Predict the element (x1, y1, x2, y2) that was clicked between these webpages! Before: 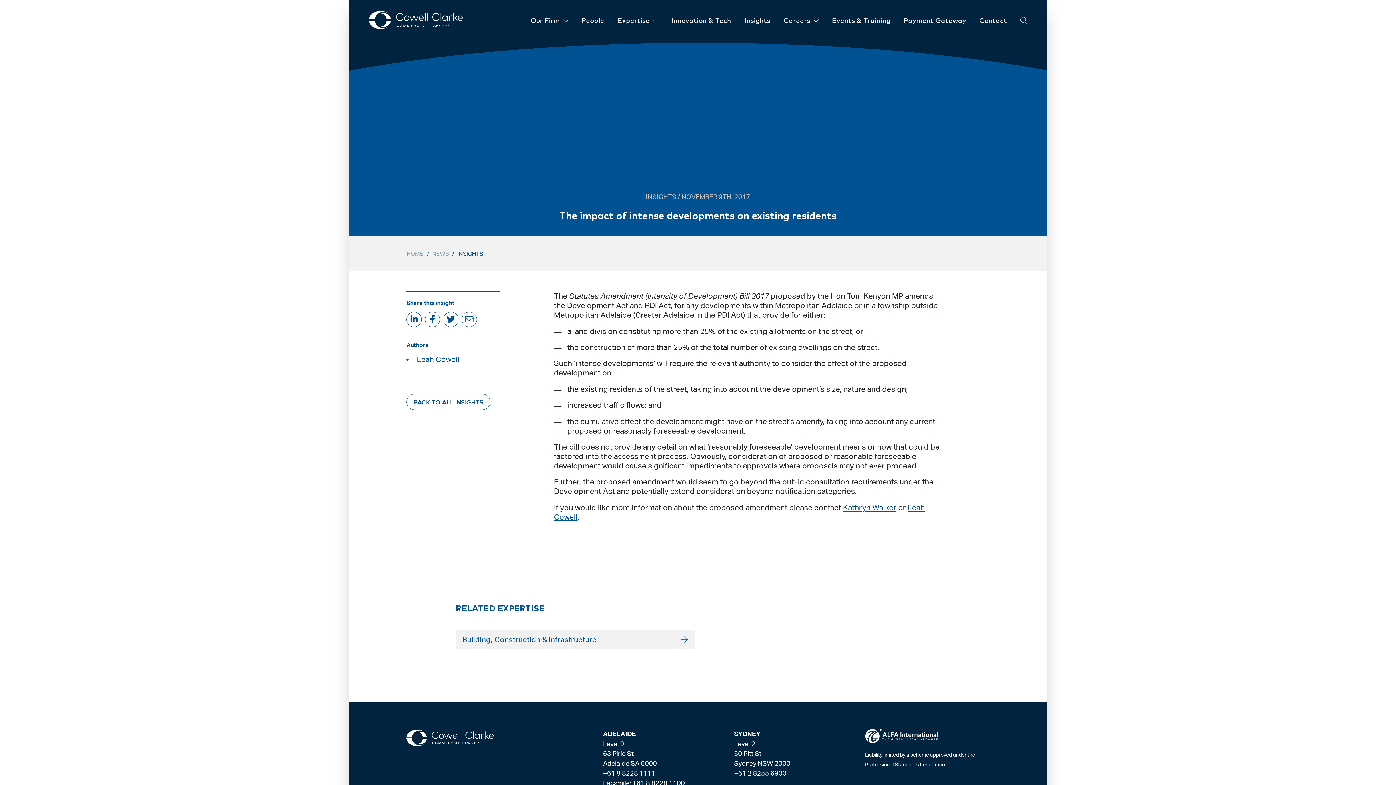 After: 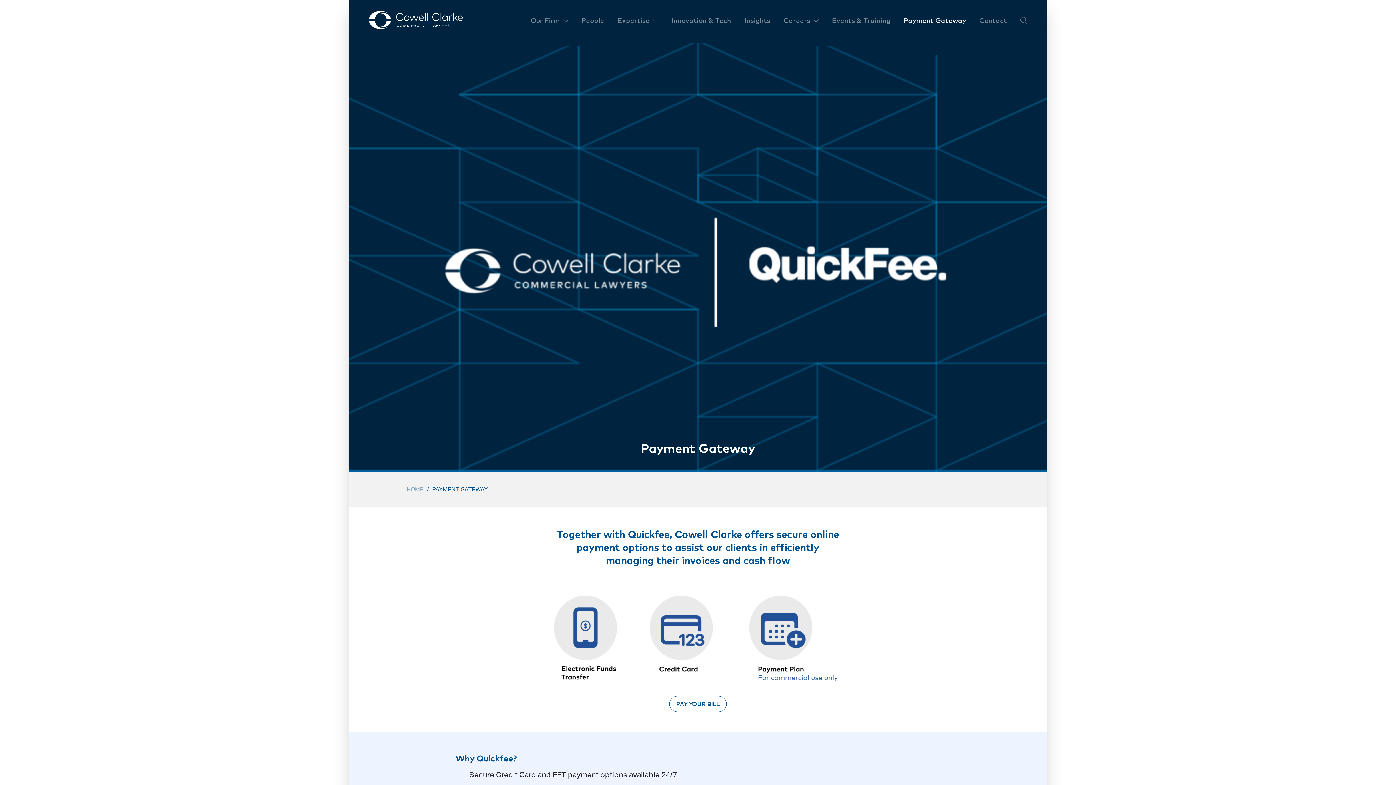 Action: label: Payment Gateway bbox: (904, 15, 966, 24)